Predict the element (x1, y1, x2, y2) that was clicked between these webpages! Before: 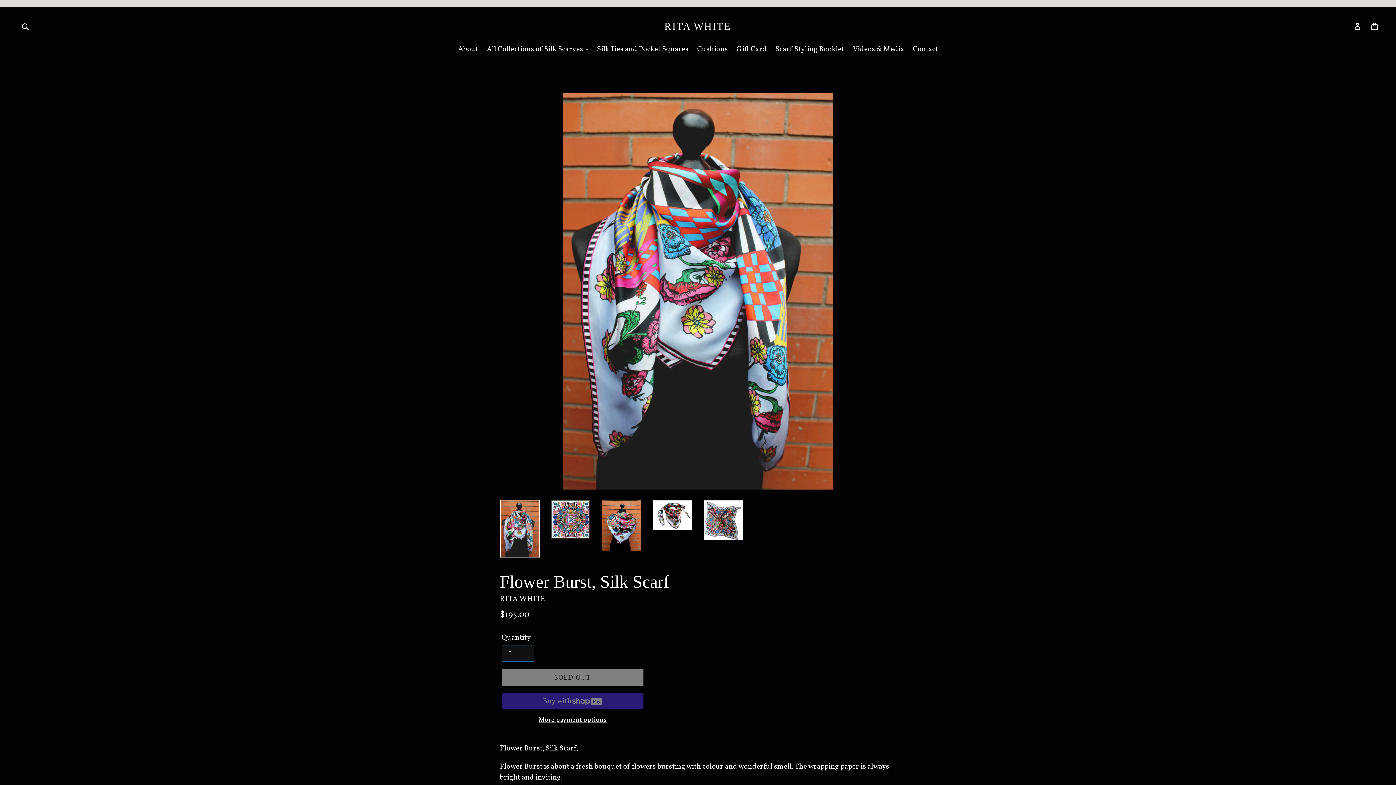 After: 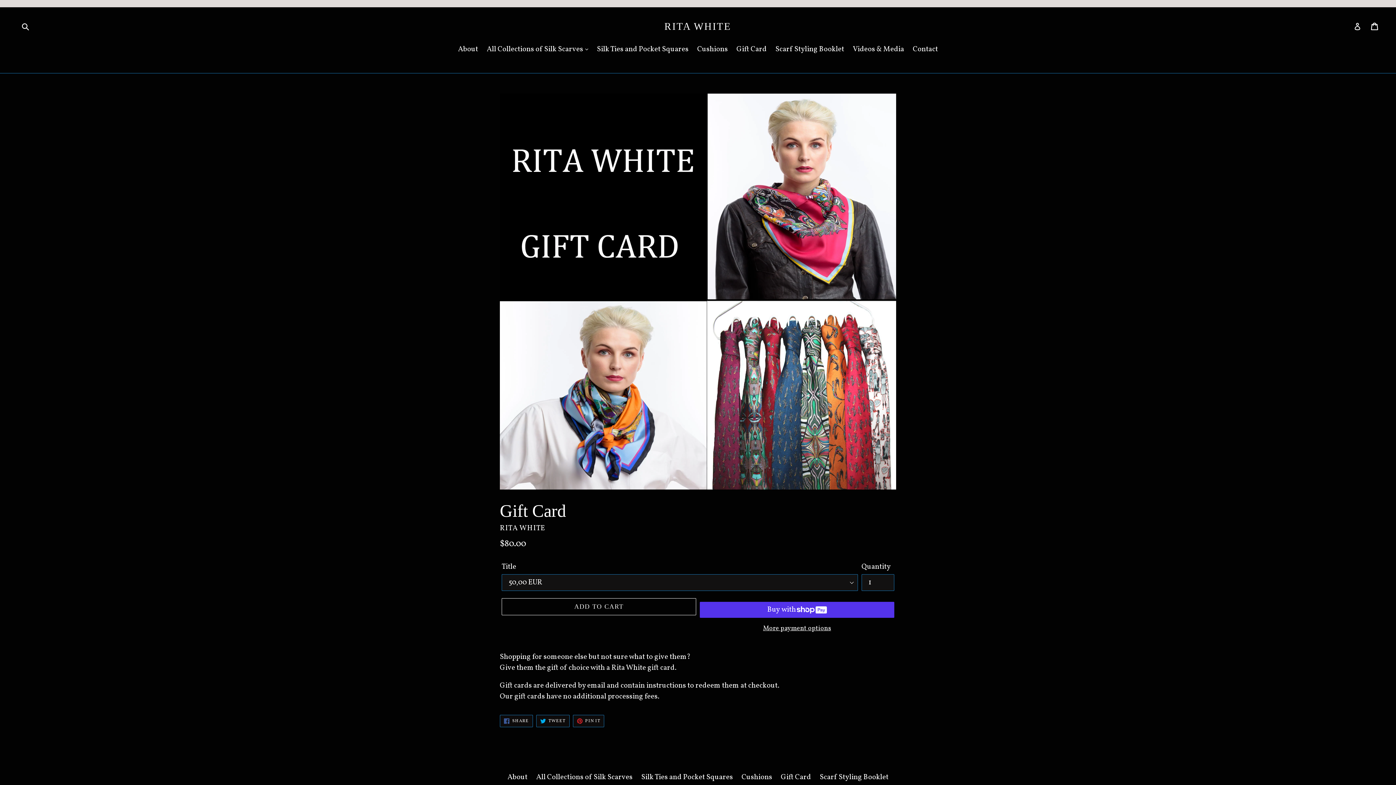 Action: label: Gift Card bbox: (733, 44, 770, 56)